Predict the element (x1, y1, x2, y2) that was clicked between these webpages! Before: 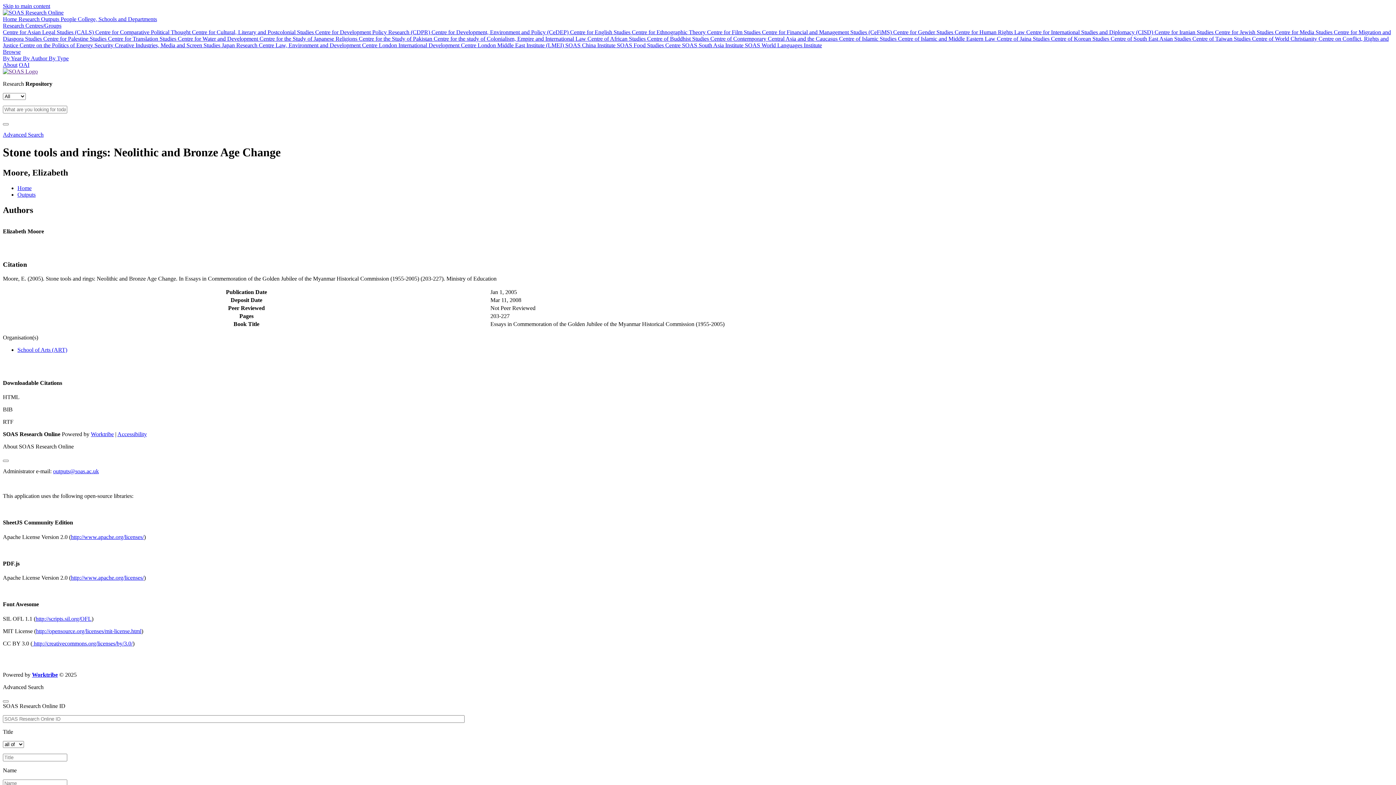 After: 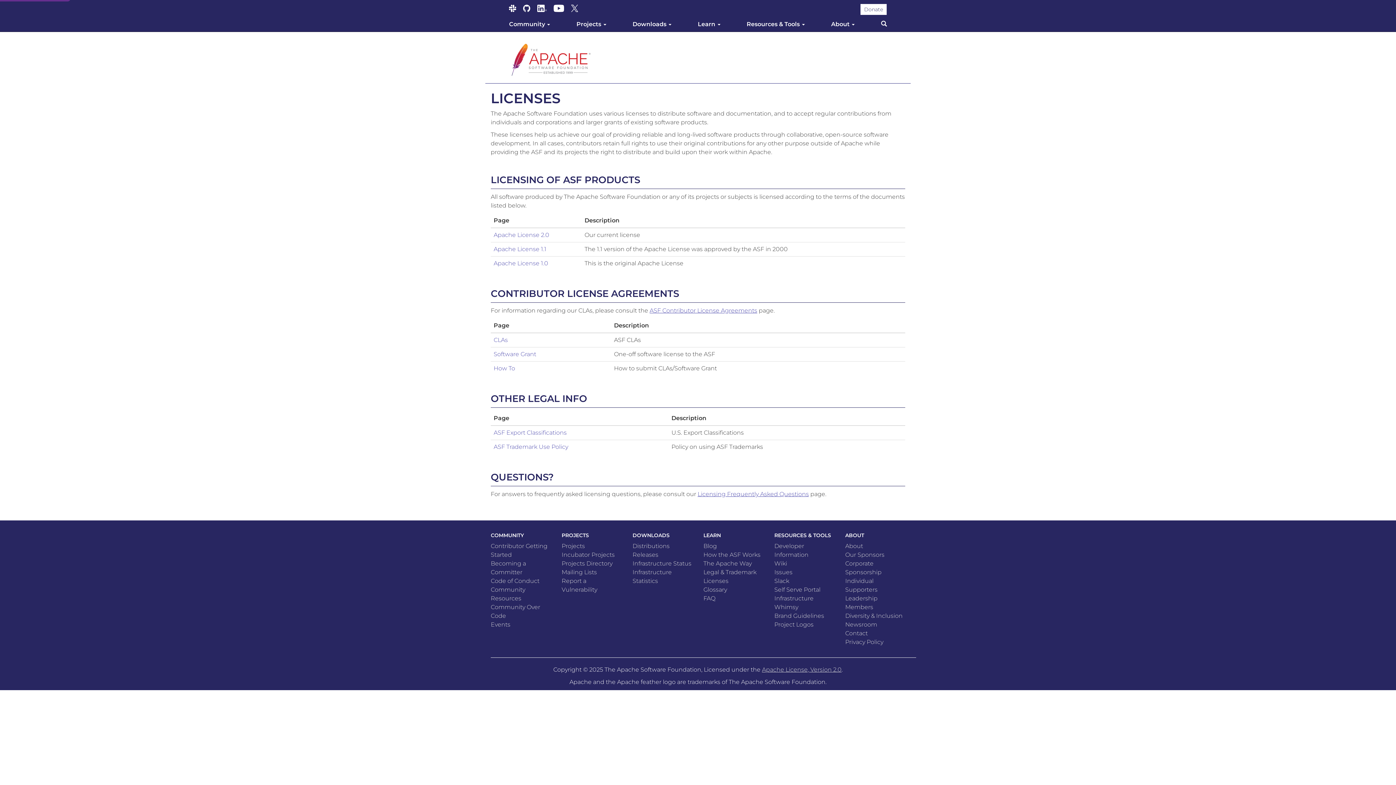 Action: bbox: (70, 574, 144, 581) label: http://www.apache.org/licenses/